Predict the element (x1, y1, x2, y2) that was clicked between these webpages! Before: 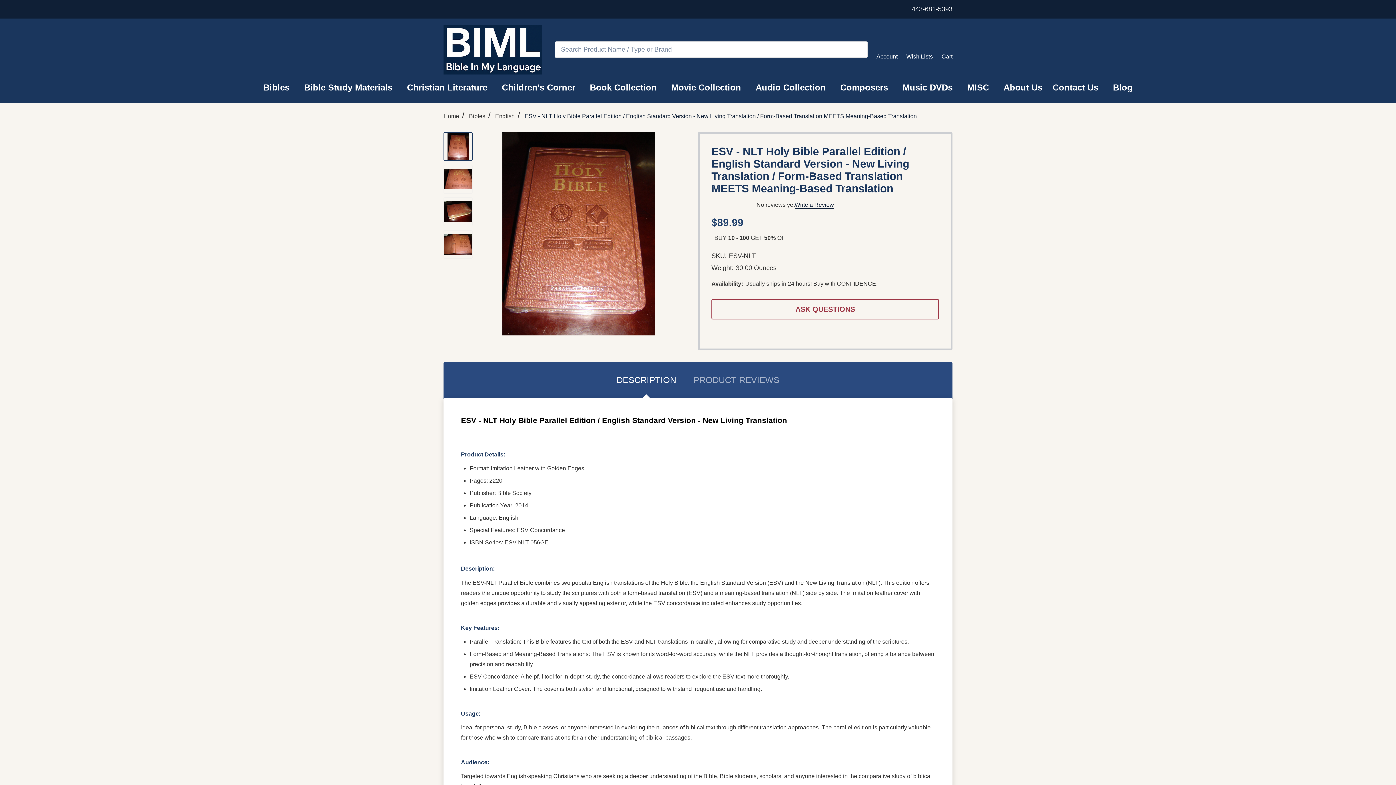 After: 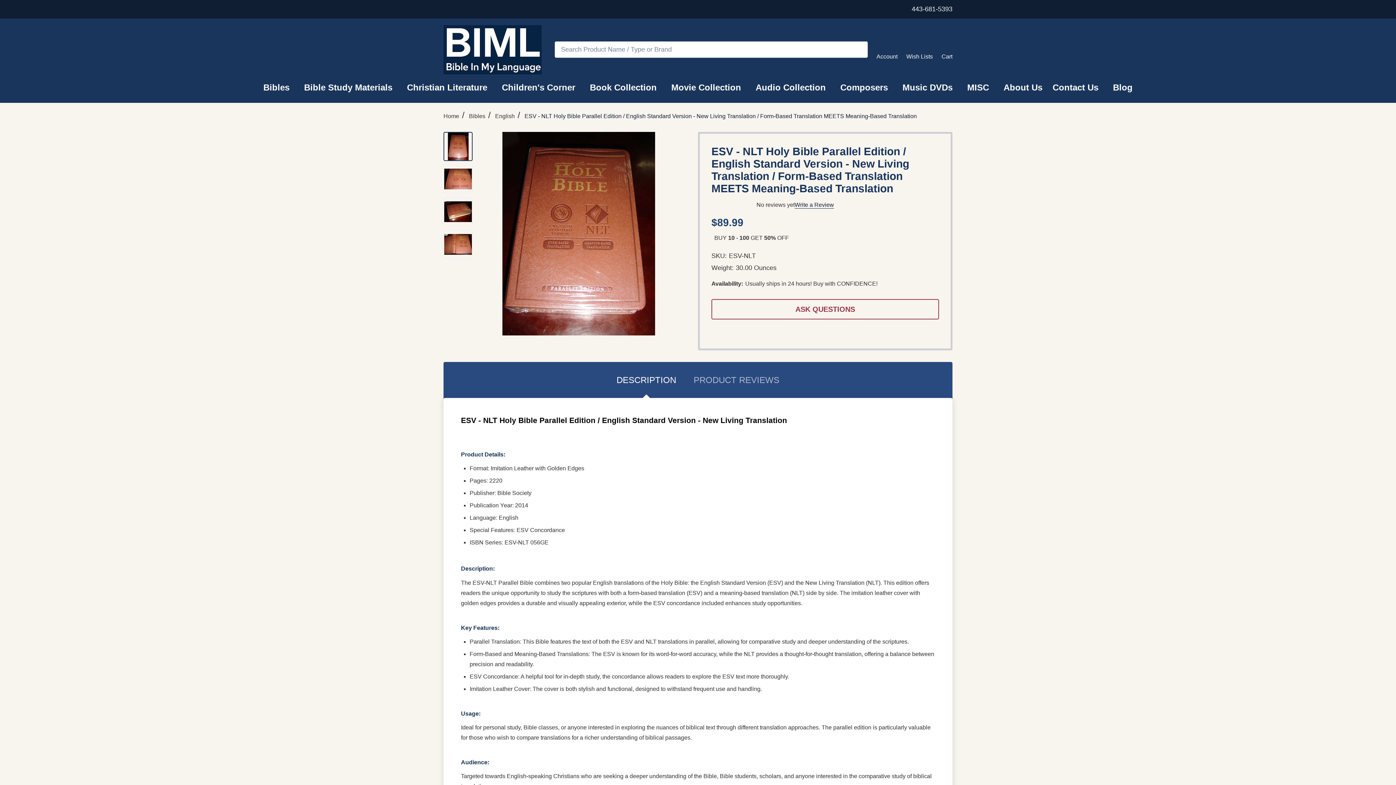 Action: label: ESV - NLT Holy Bible Parallel Edition / English Standard Version - New Living Translation / Form-Based Translation MEETS Meaning-Based Translation bbox: (524, 113, 917, 119)